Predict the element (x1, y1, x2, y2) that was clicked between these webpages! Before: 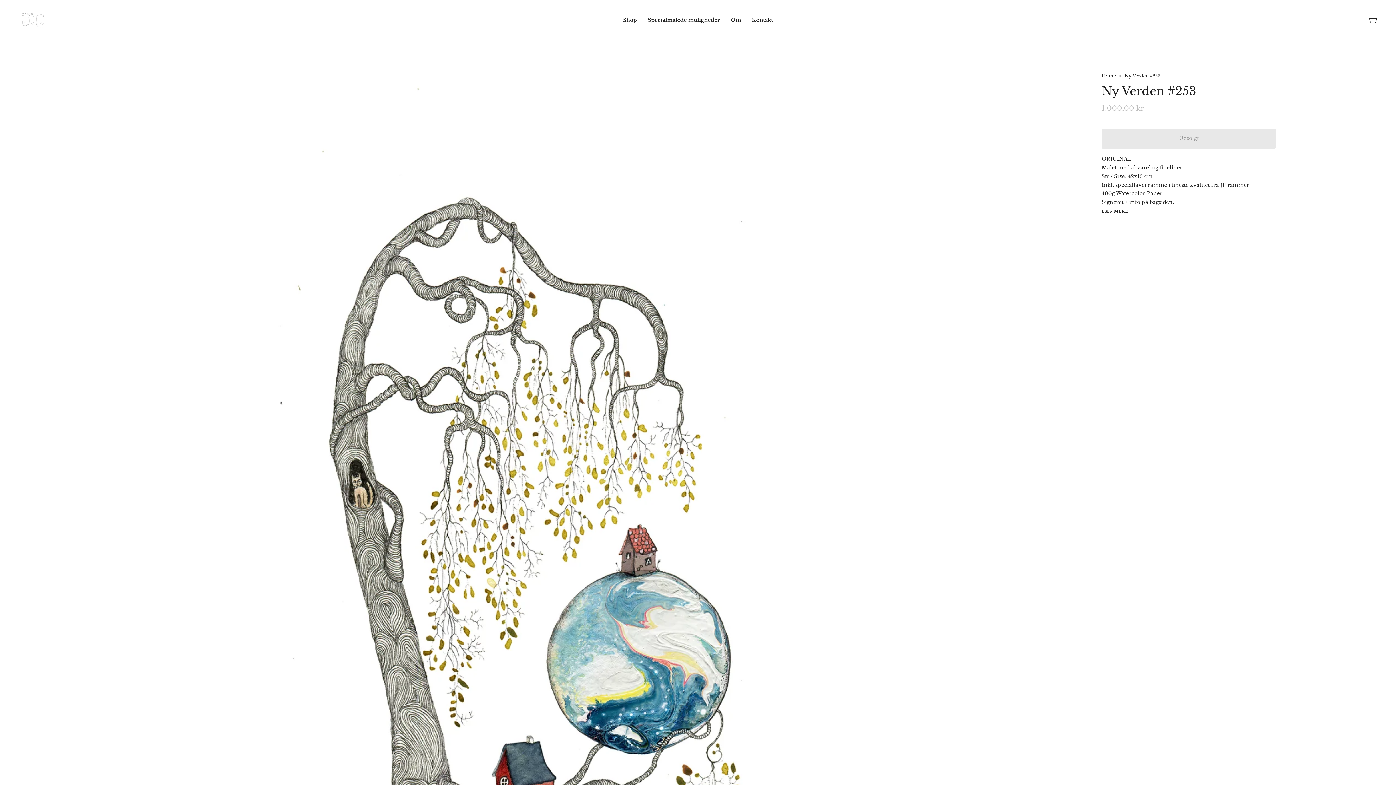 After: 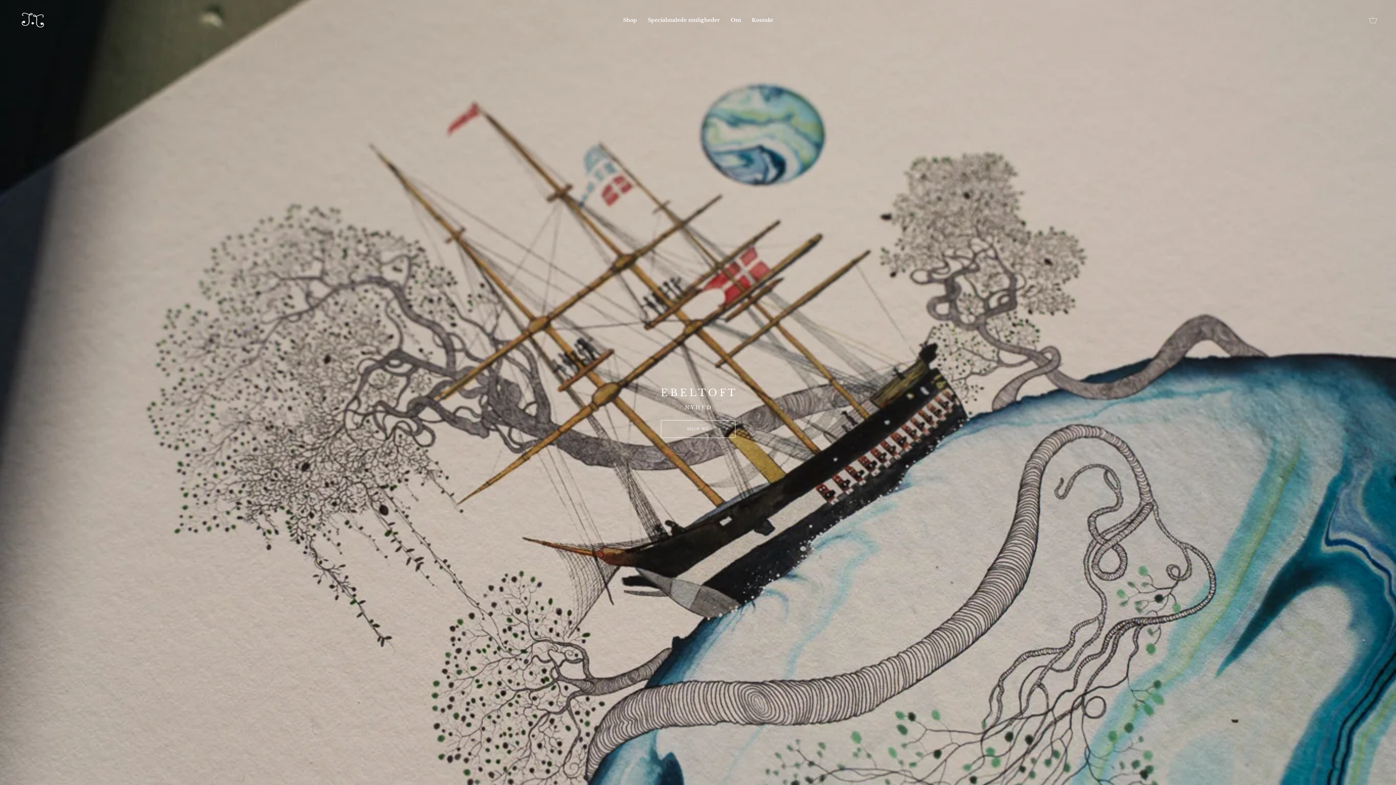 Action: label: Home bbox: (1101, 73, 1116, 78)